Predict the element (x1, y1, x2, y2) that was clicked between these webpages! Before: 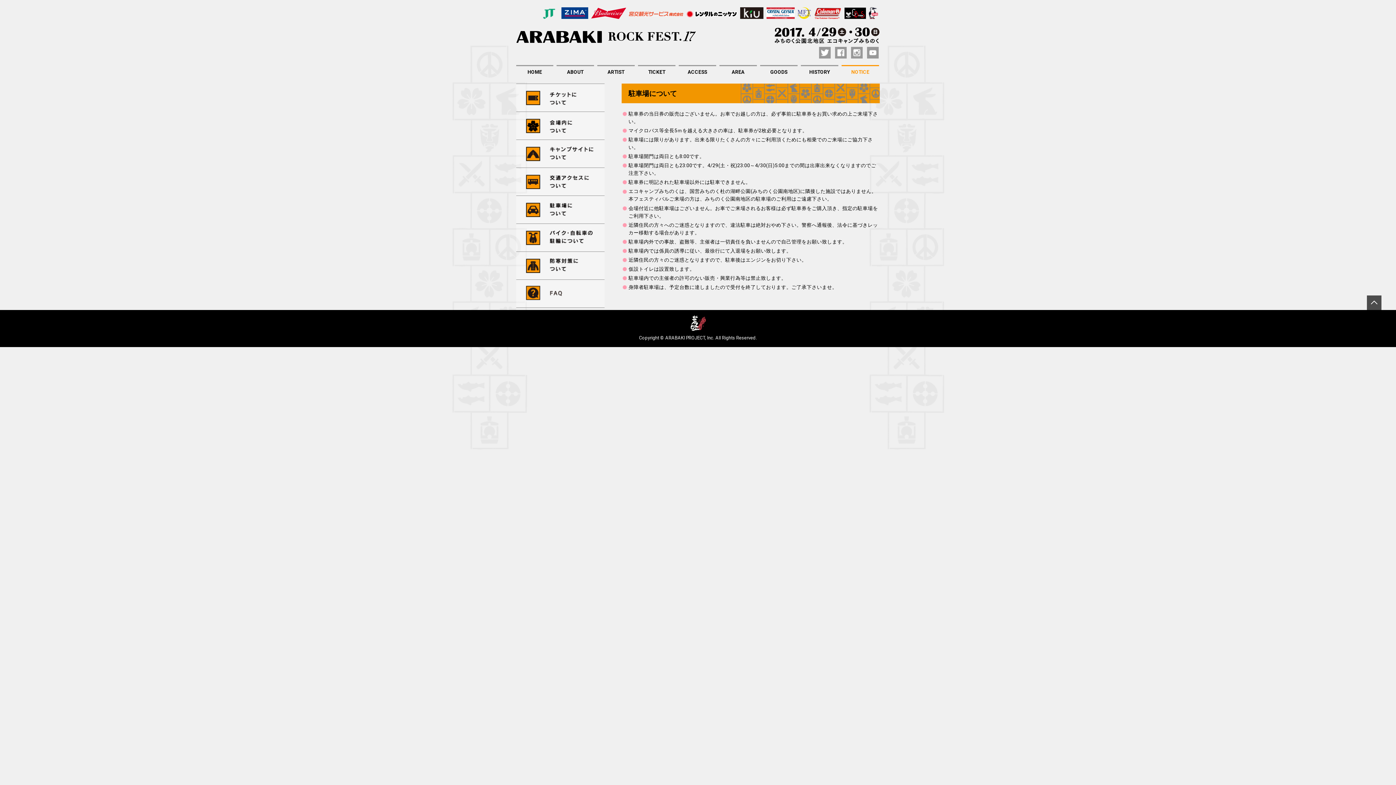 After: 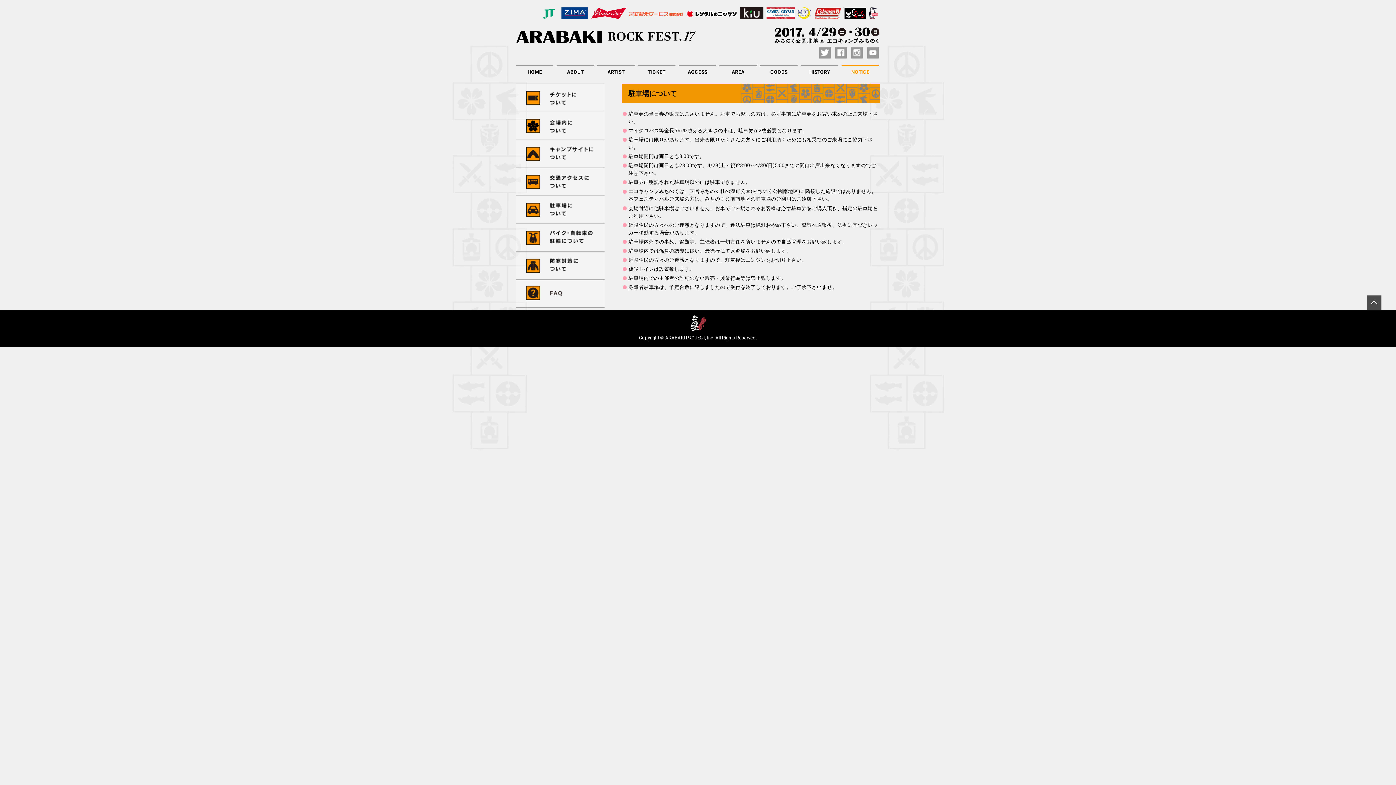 Action: bbox: (516, 196, 604, 223)